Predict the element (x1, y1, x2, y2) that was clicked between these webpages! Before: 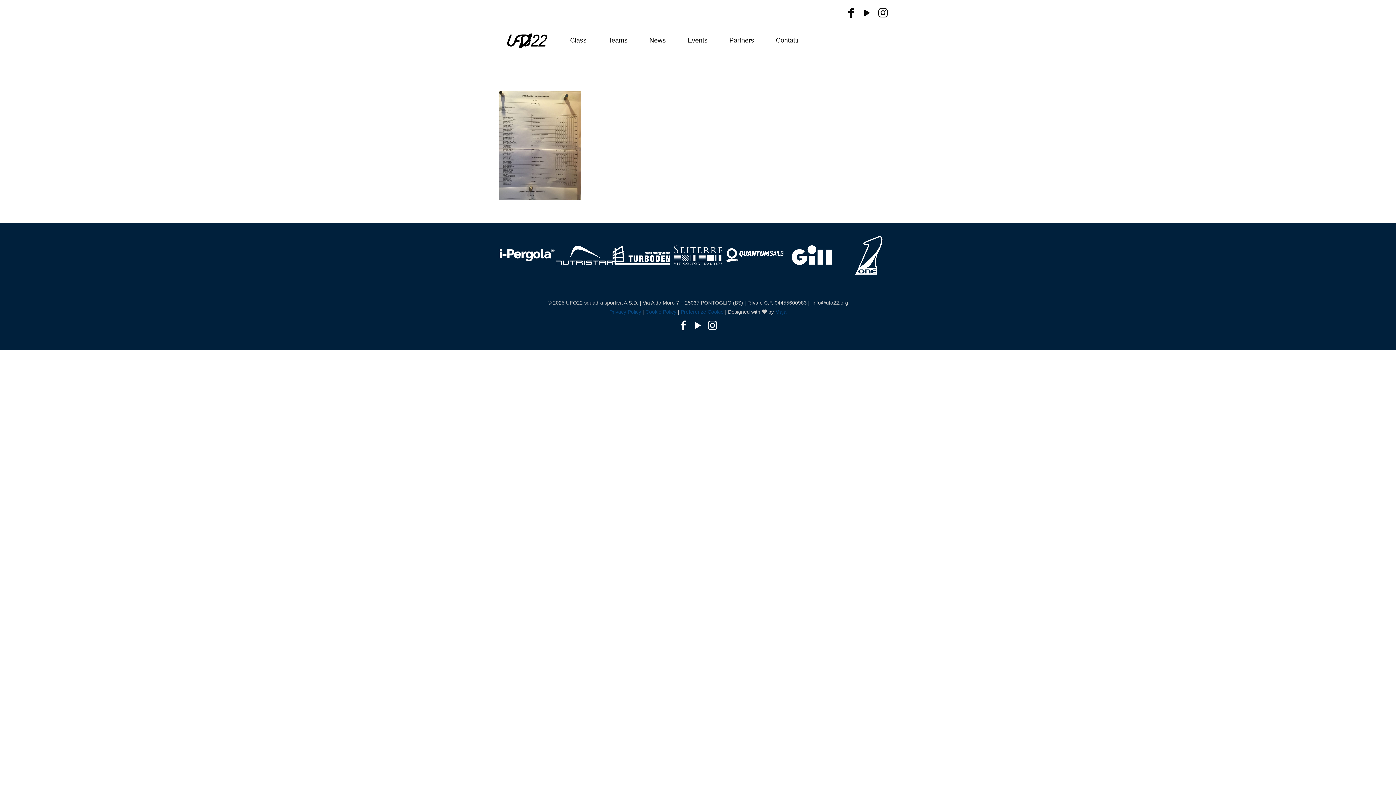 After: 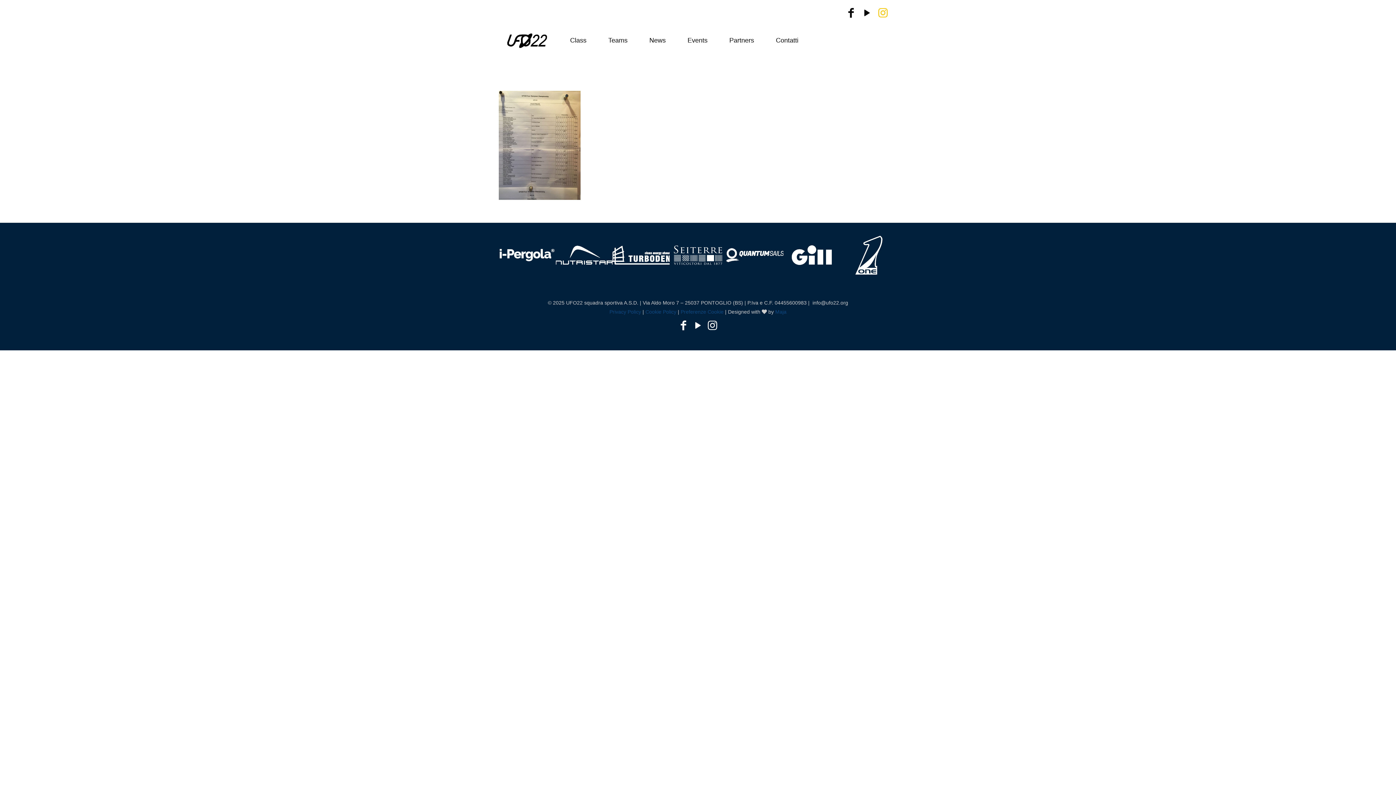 Action: bbox: (877, 11, 888, 17) label: Instagram icon